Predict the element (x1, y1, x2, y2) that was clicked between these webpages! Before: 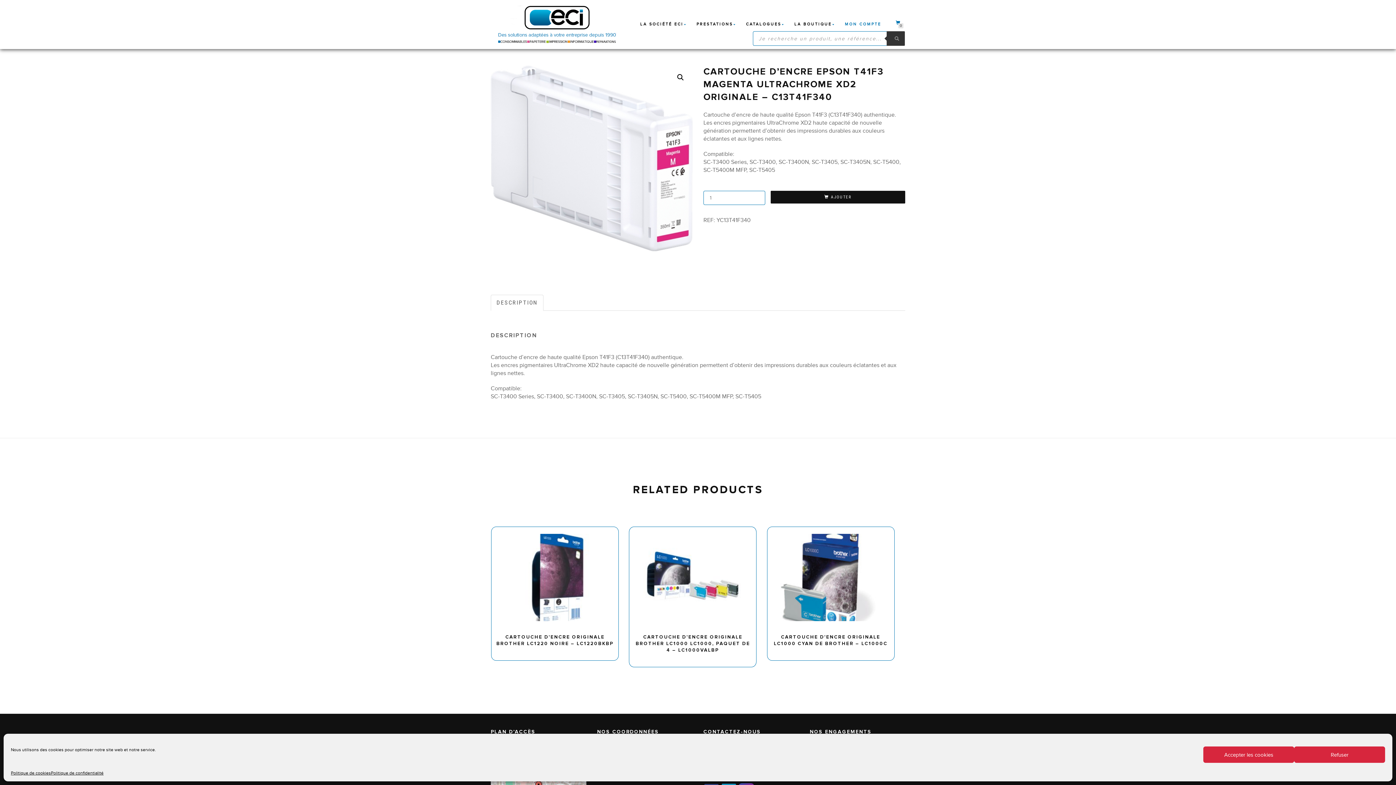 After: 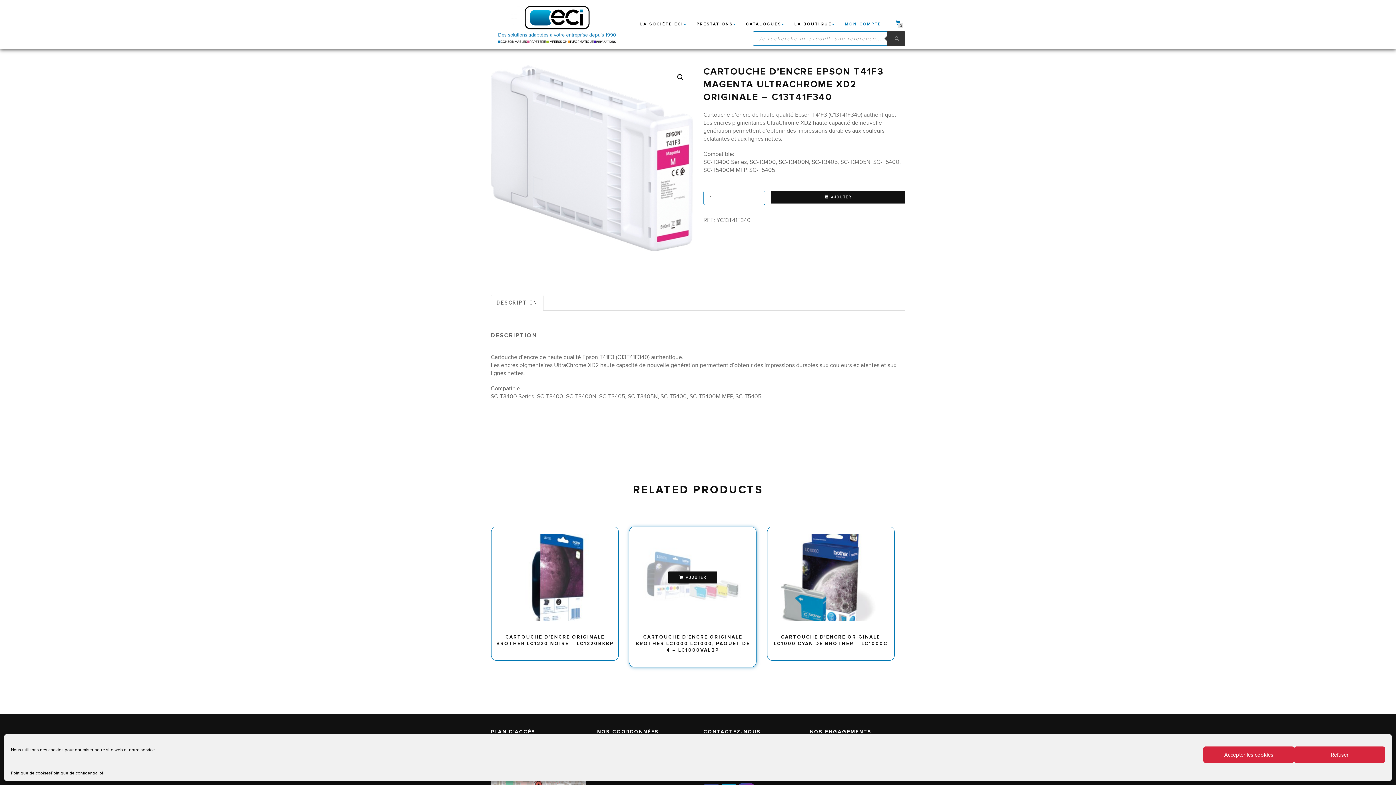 Action: bbox: (668, 523, 717, 535) label: Add “Cartouche d'encre originale Brother LC1000 LC1000, paquet de 4 - LC1000VALBP” to your cart